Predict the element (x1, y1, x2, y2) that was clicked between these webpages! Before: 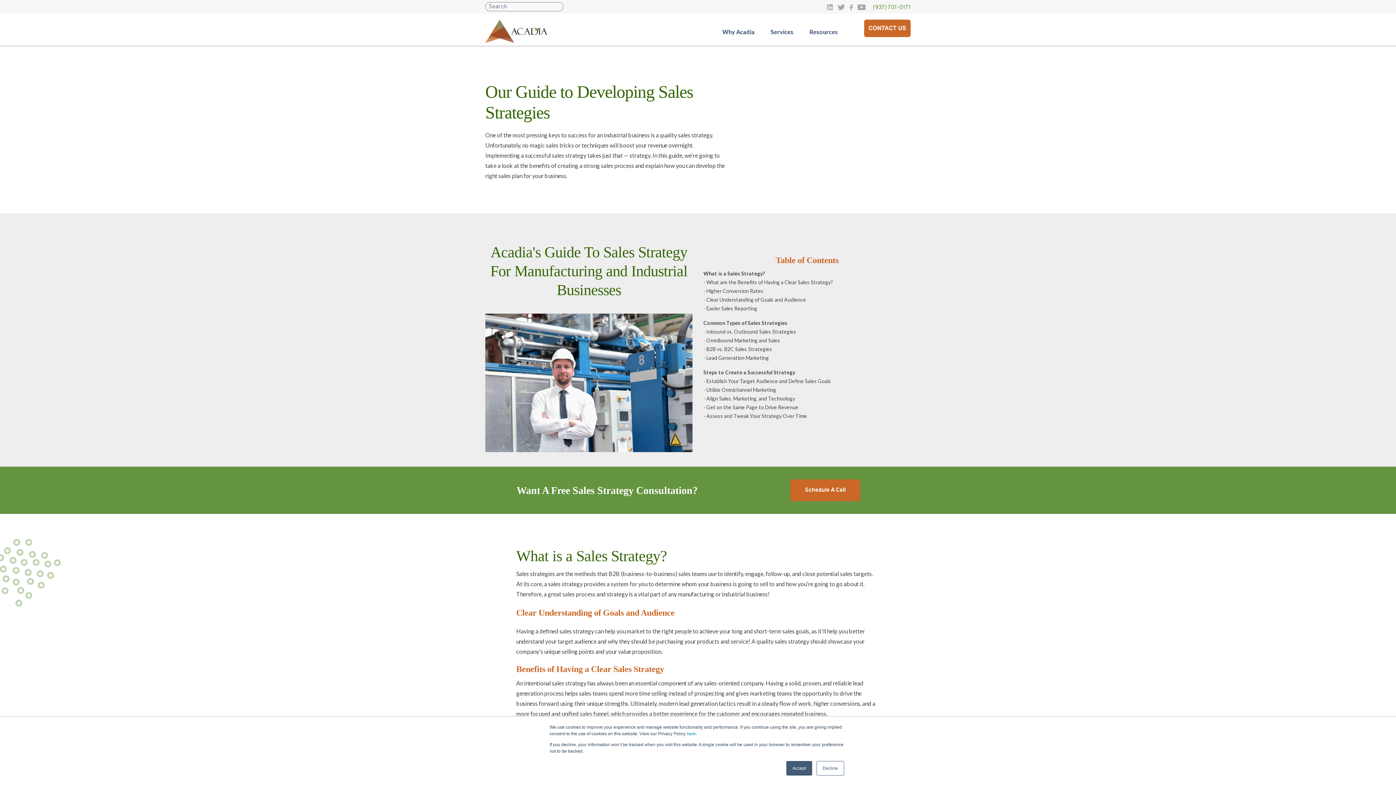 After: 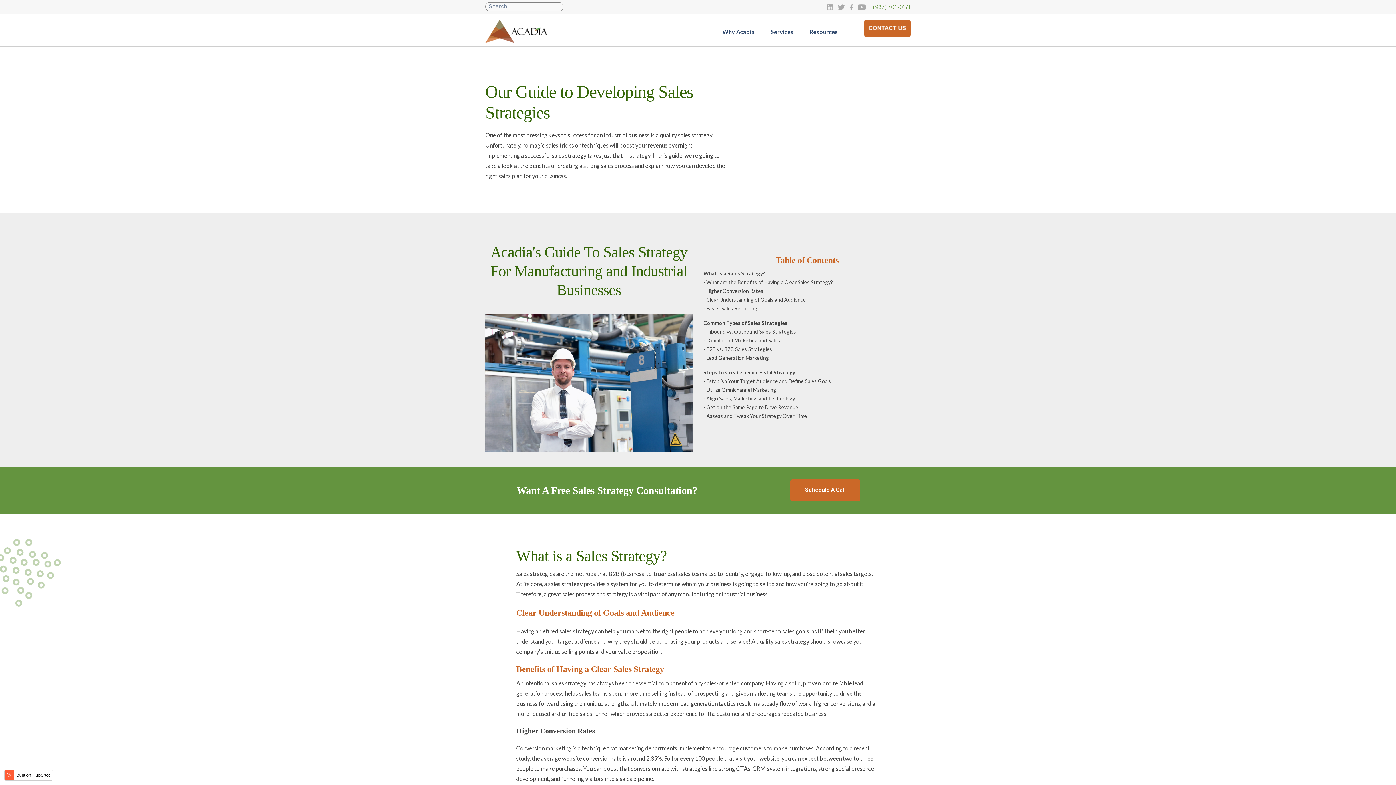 Action: label: Decline bbox: (816, 761, 844, 776)